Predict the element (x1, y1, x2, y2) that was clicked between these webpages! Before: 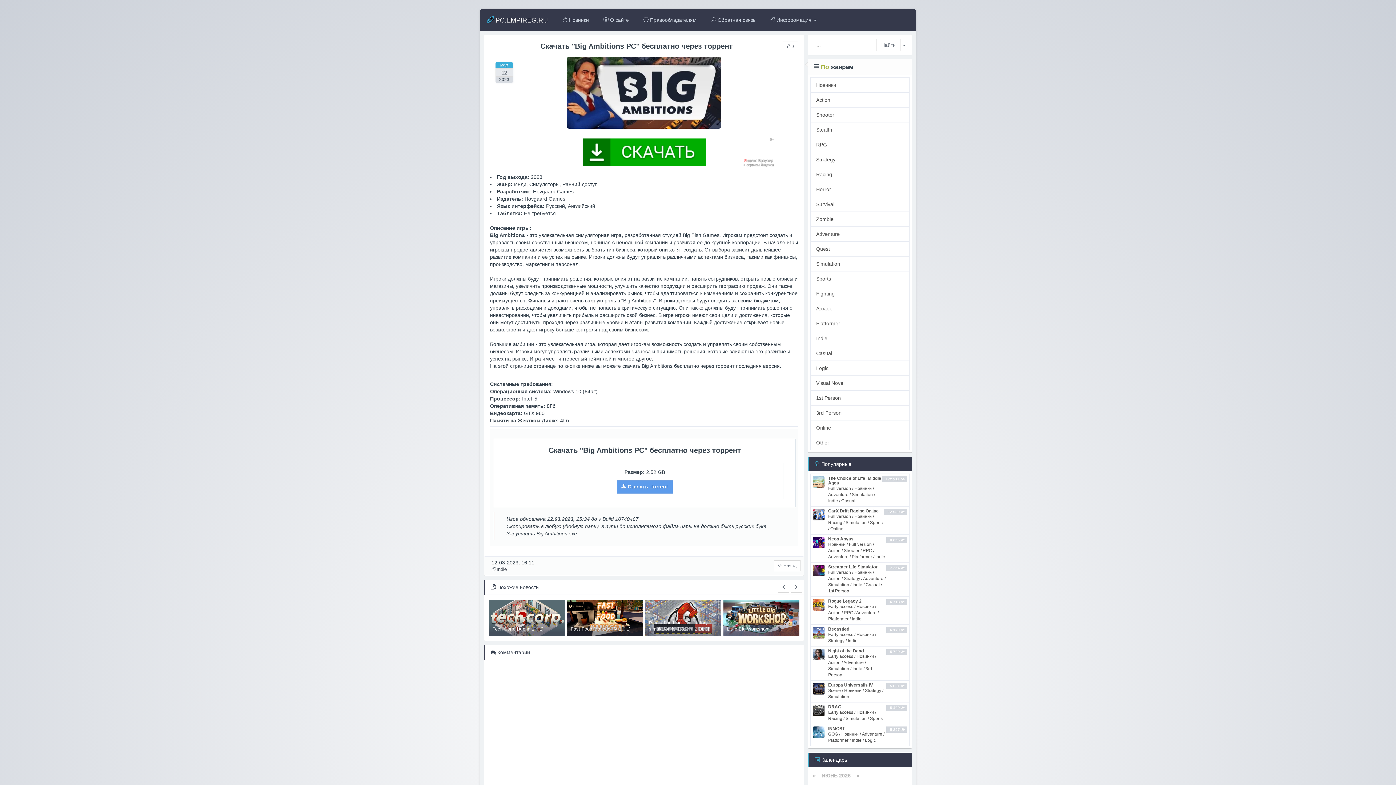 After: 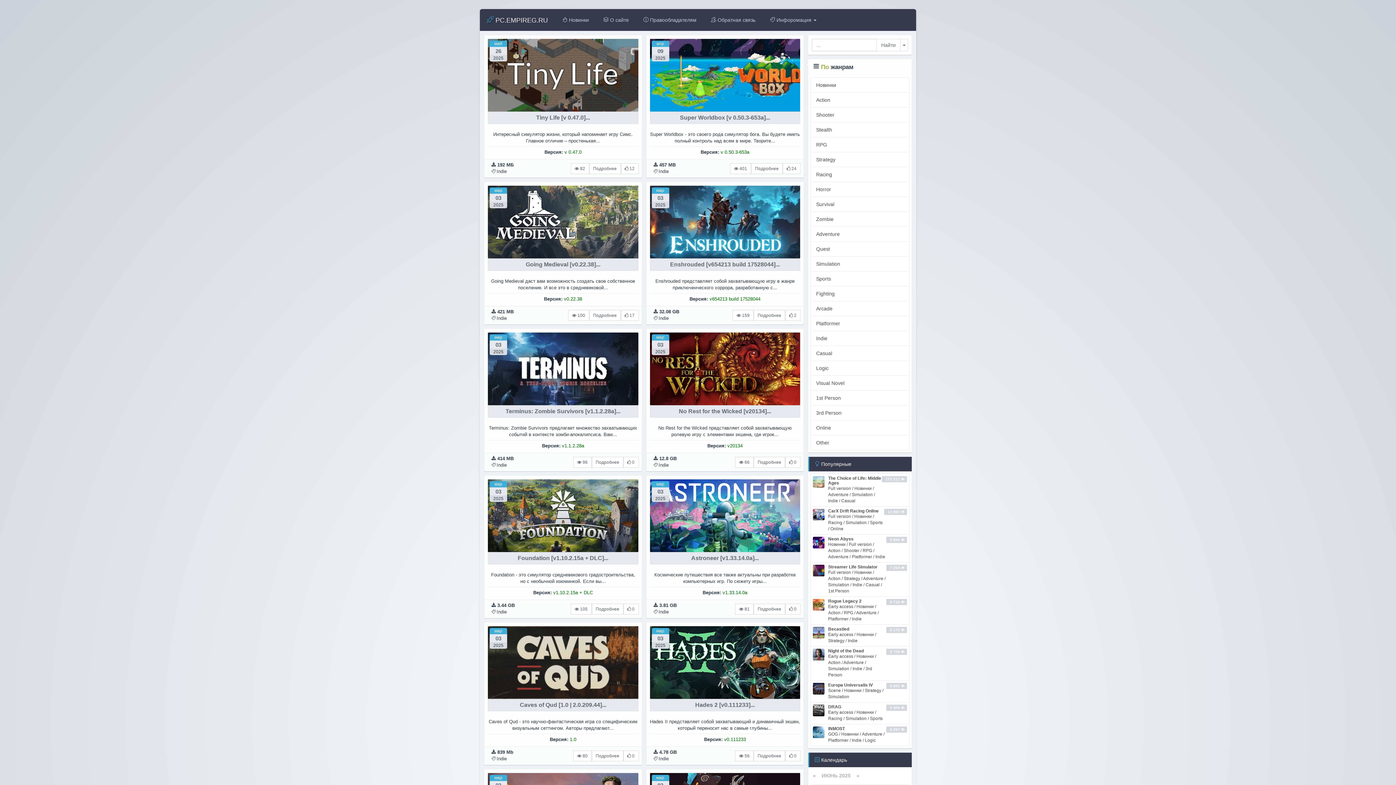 Action: label: Indie bbox: (496, 567, 506, 572)